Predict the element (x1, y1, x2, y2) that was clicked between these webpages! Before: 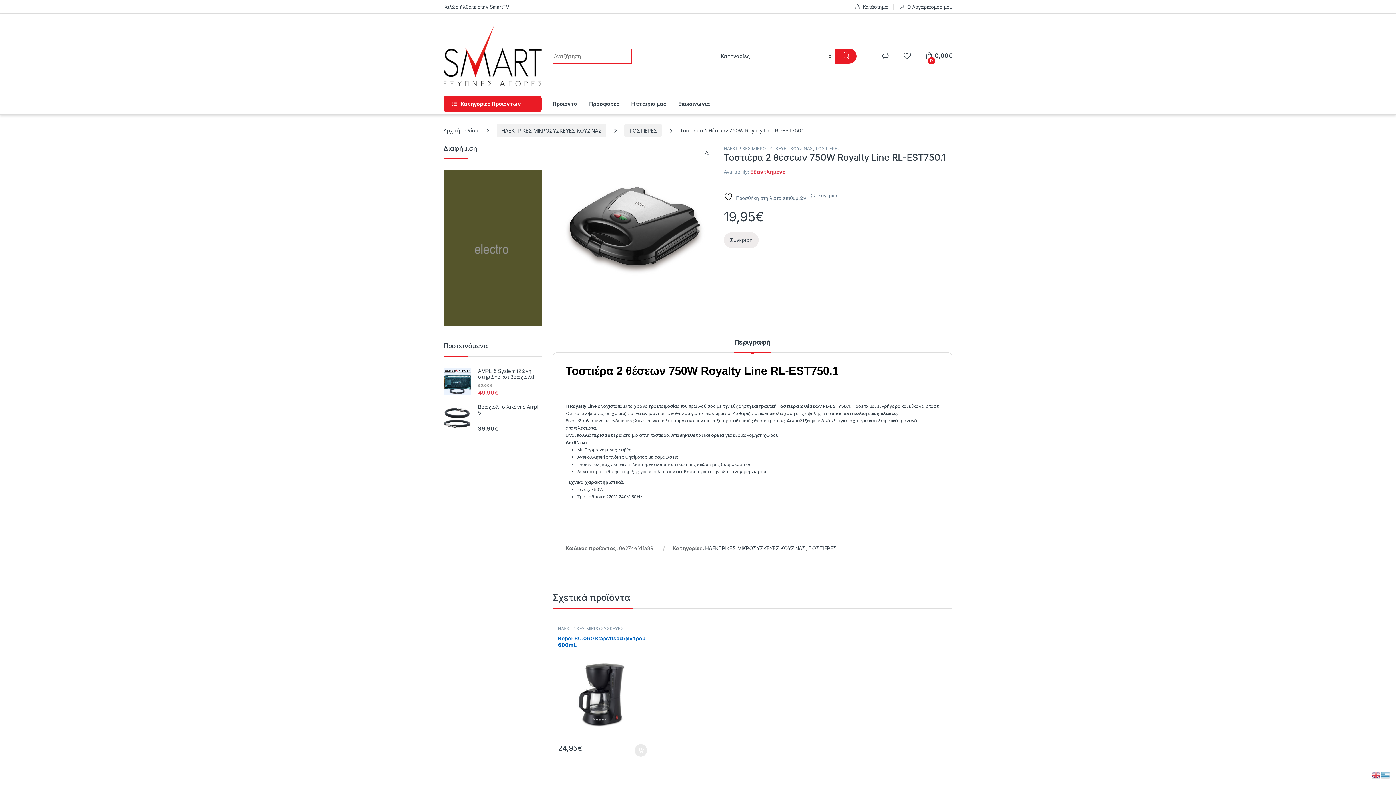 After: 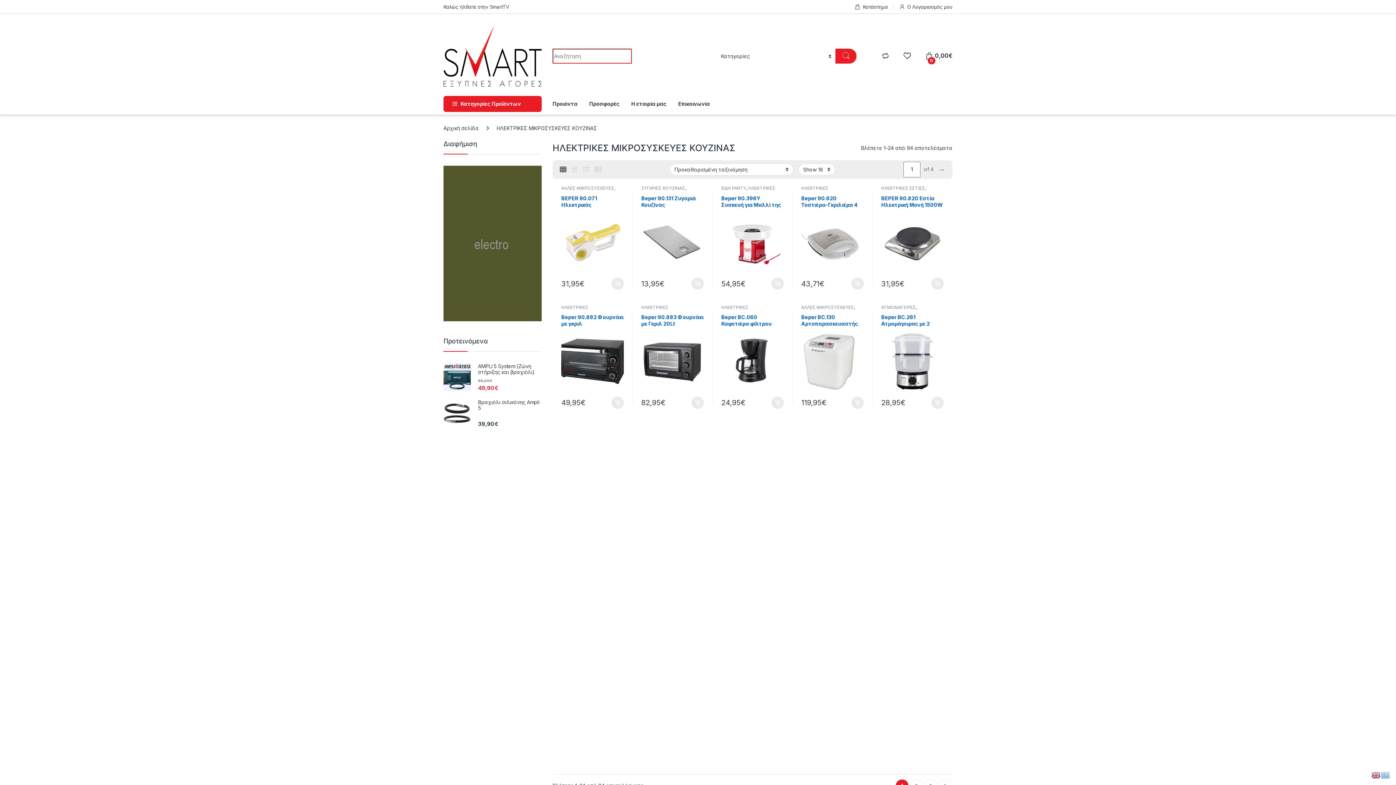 Action: label: ΗΛΕΚΤΡΙΚΕΣ ΜΙΚΡΟΣΥΣΚΕΥΕΣ ΚΟΥΖΙΝΑΣ bbox: (496, 124, 606, 137)